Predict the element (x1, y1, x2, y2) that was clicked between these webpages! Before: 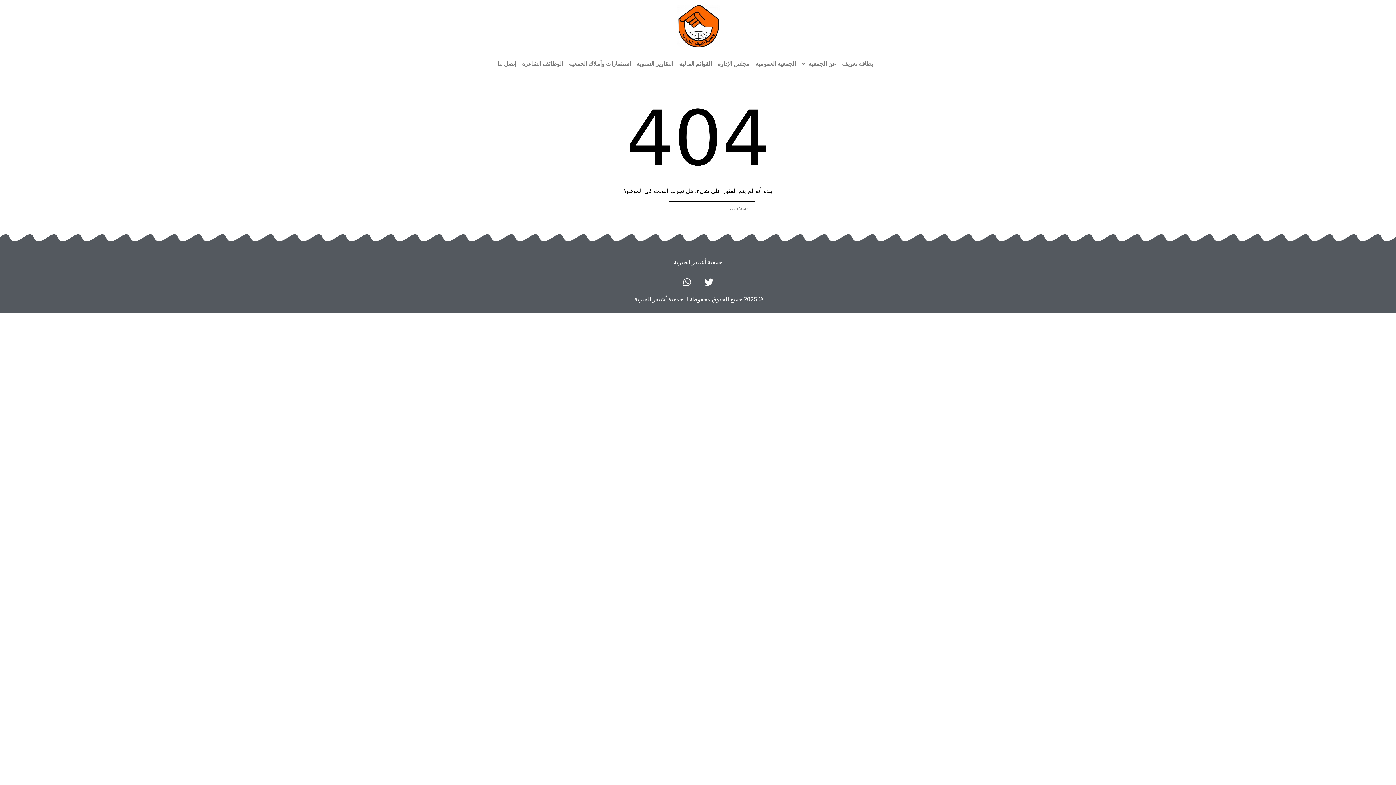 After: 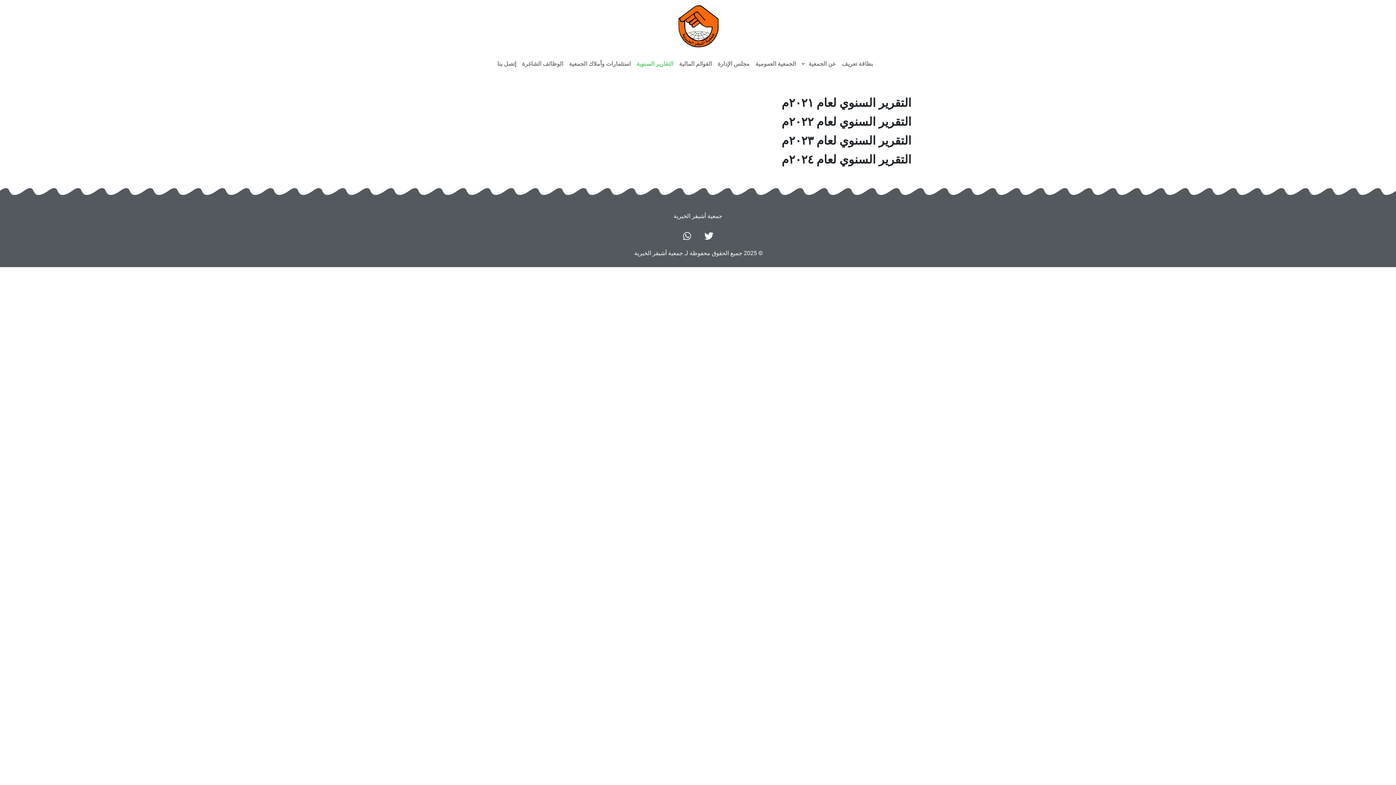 Action: label: التقارير السنوية bbox: (633, 55, 676, 72)